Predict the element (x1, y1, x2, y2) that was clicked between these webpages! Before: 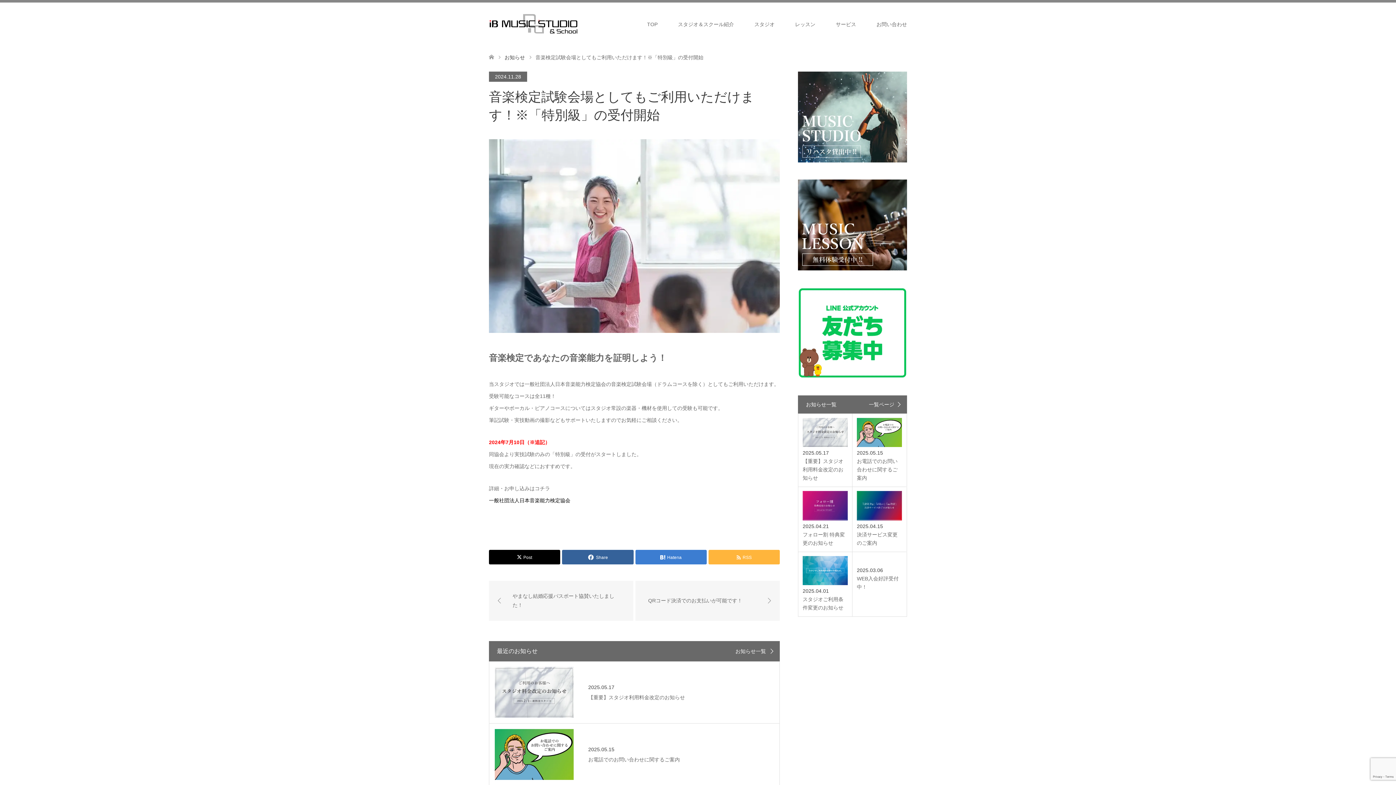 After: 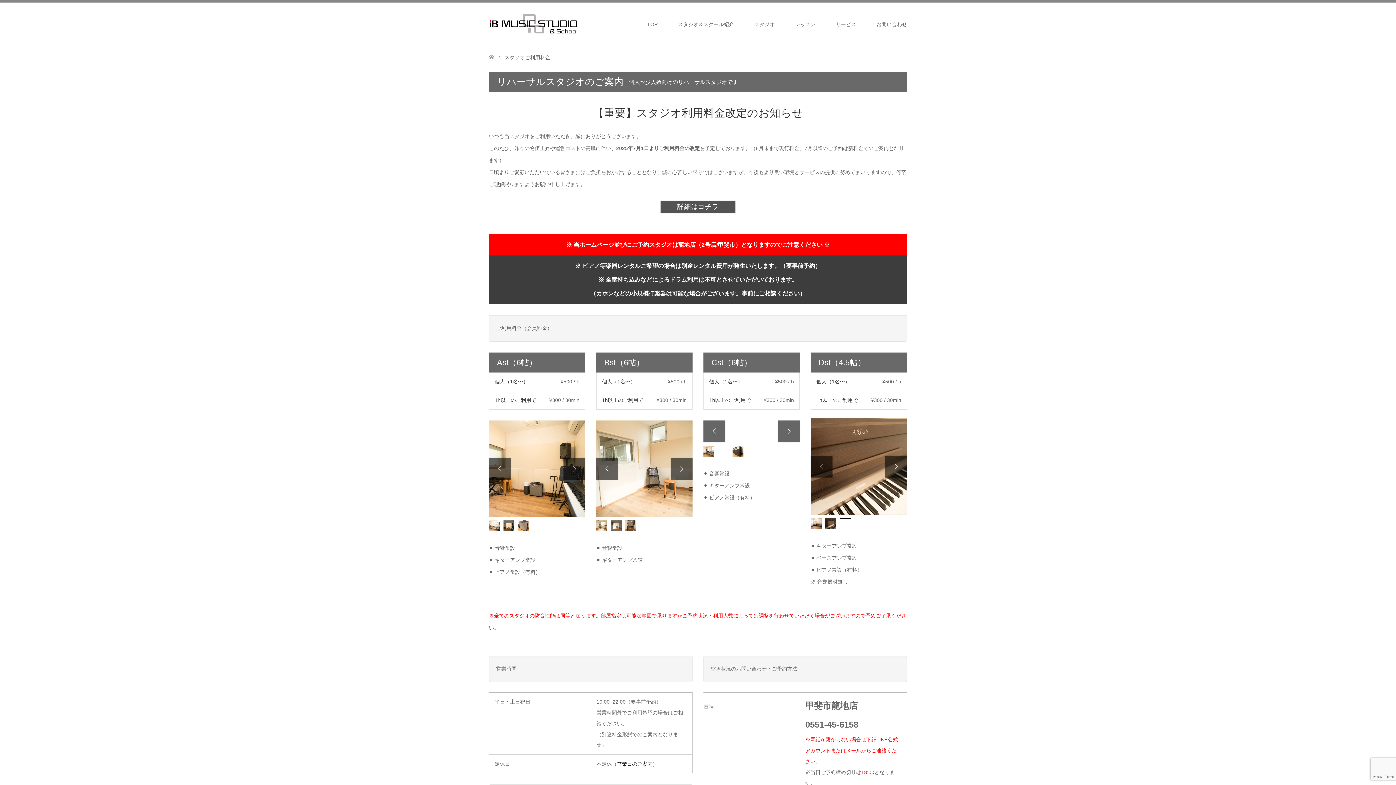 Action: label: スタジオ bbox: (744, 2, 785, 46)